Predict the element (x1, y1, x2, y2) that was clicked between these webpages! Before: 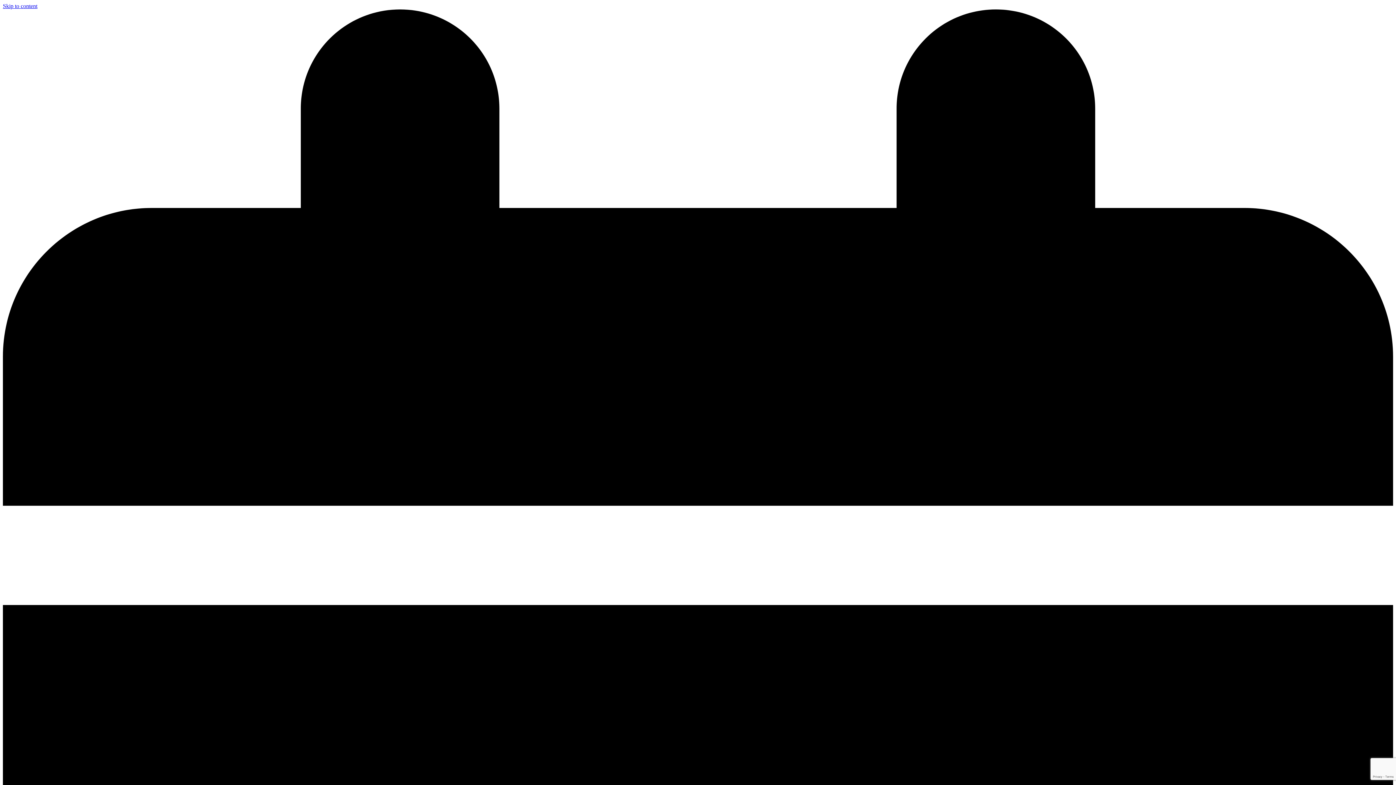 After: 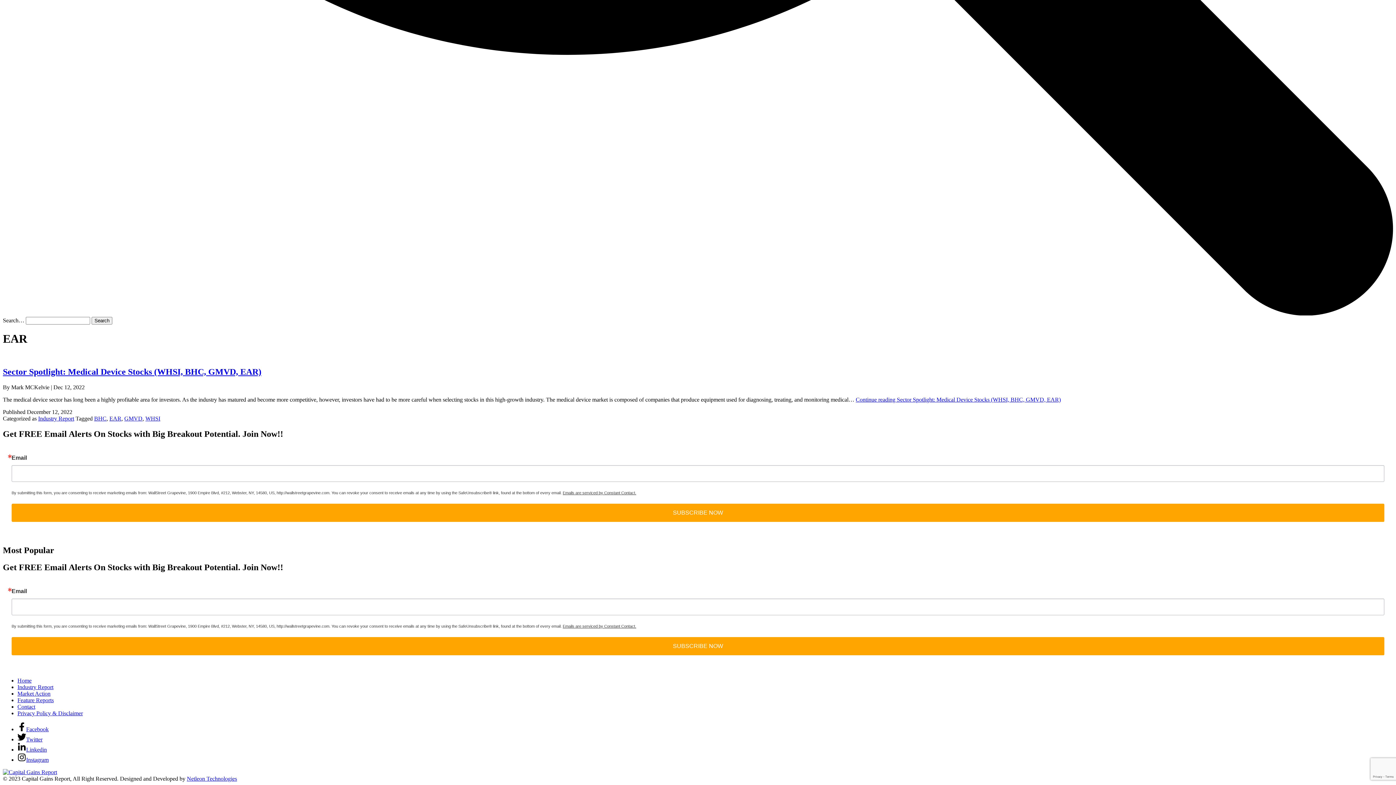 Action: label: Skip to content bbox: (2, 2, 37, 9)